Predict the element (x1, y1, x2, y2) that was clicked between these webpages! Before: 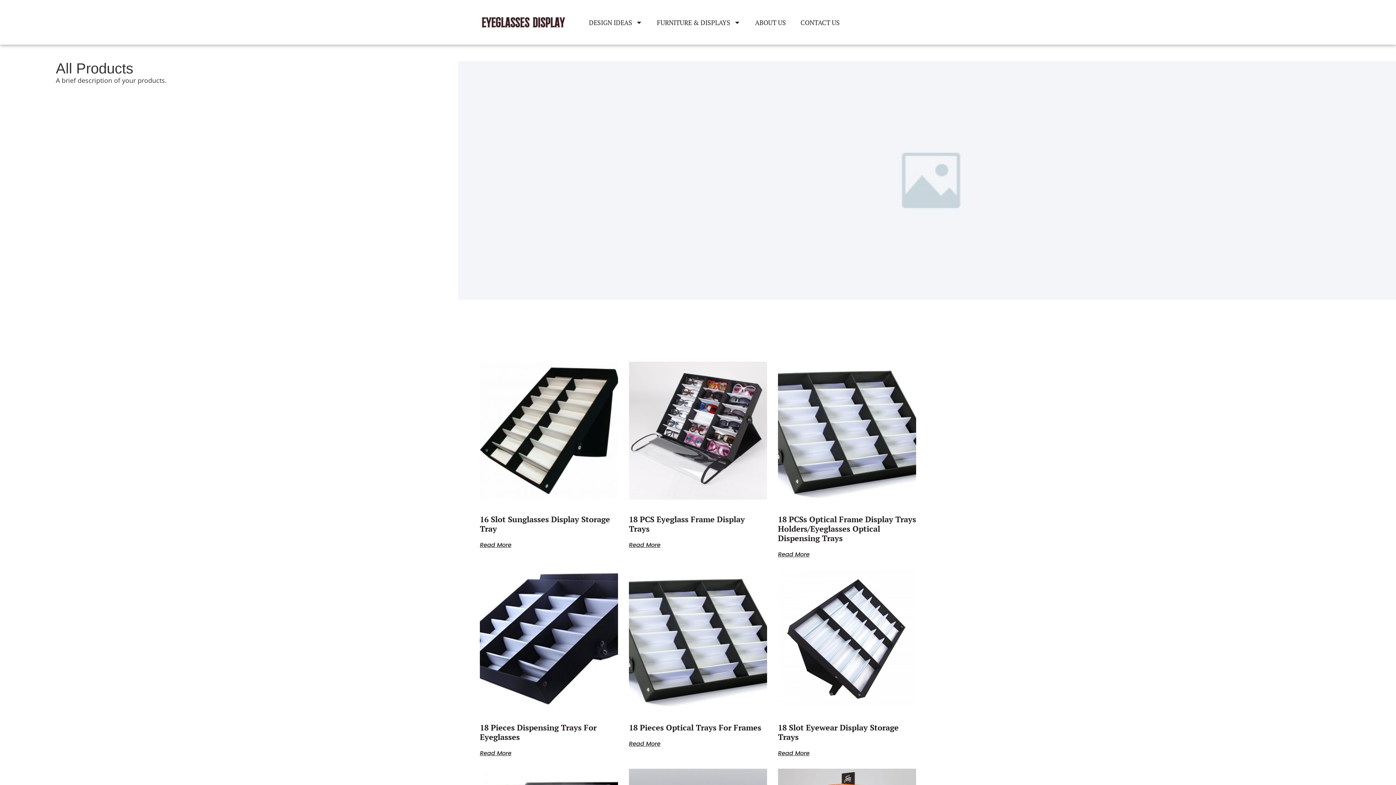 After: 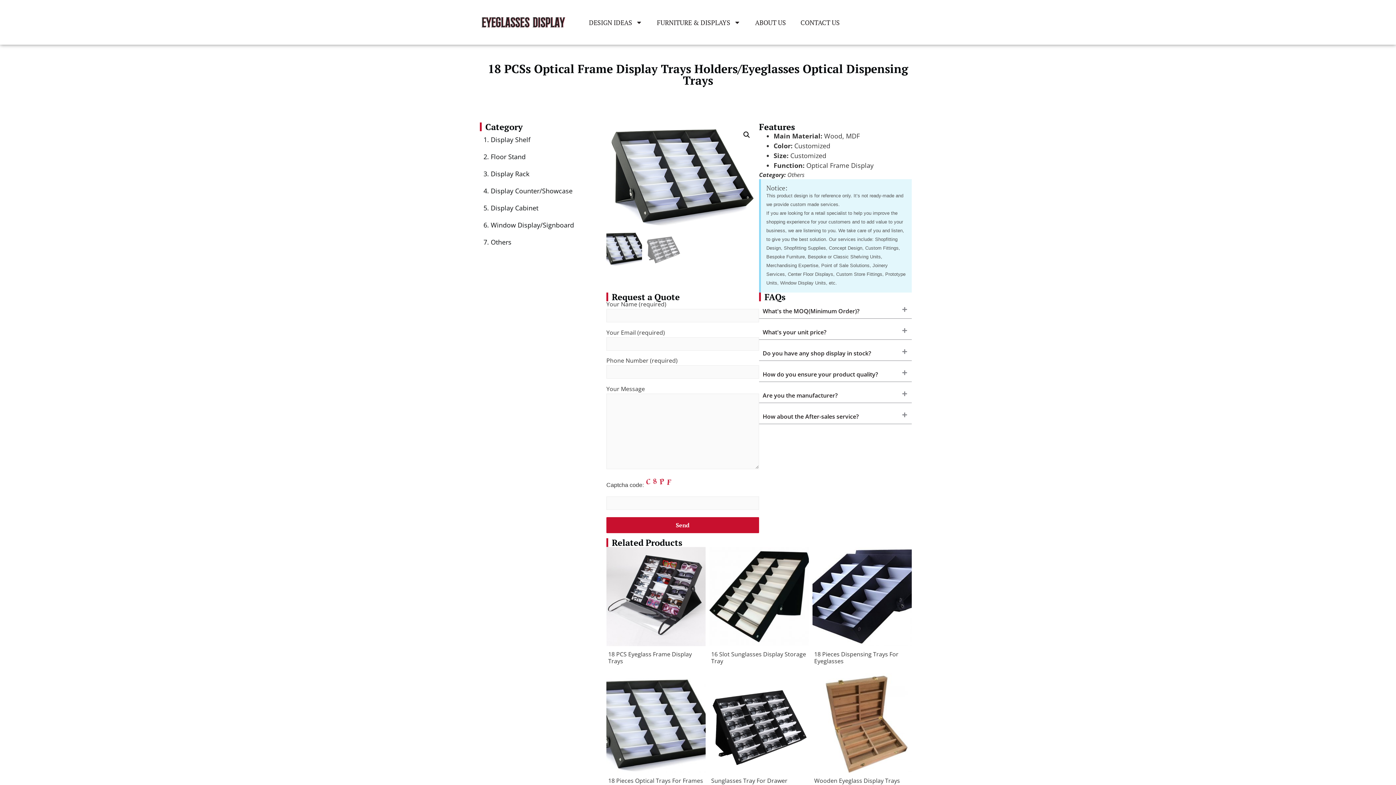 Action: bbox: (778, 548, 809, 557) label: Read more about “18 PCSs Optical Frame Display Trays Holders/Eyeglasses Optical Dispensing Trays”